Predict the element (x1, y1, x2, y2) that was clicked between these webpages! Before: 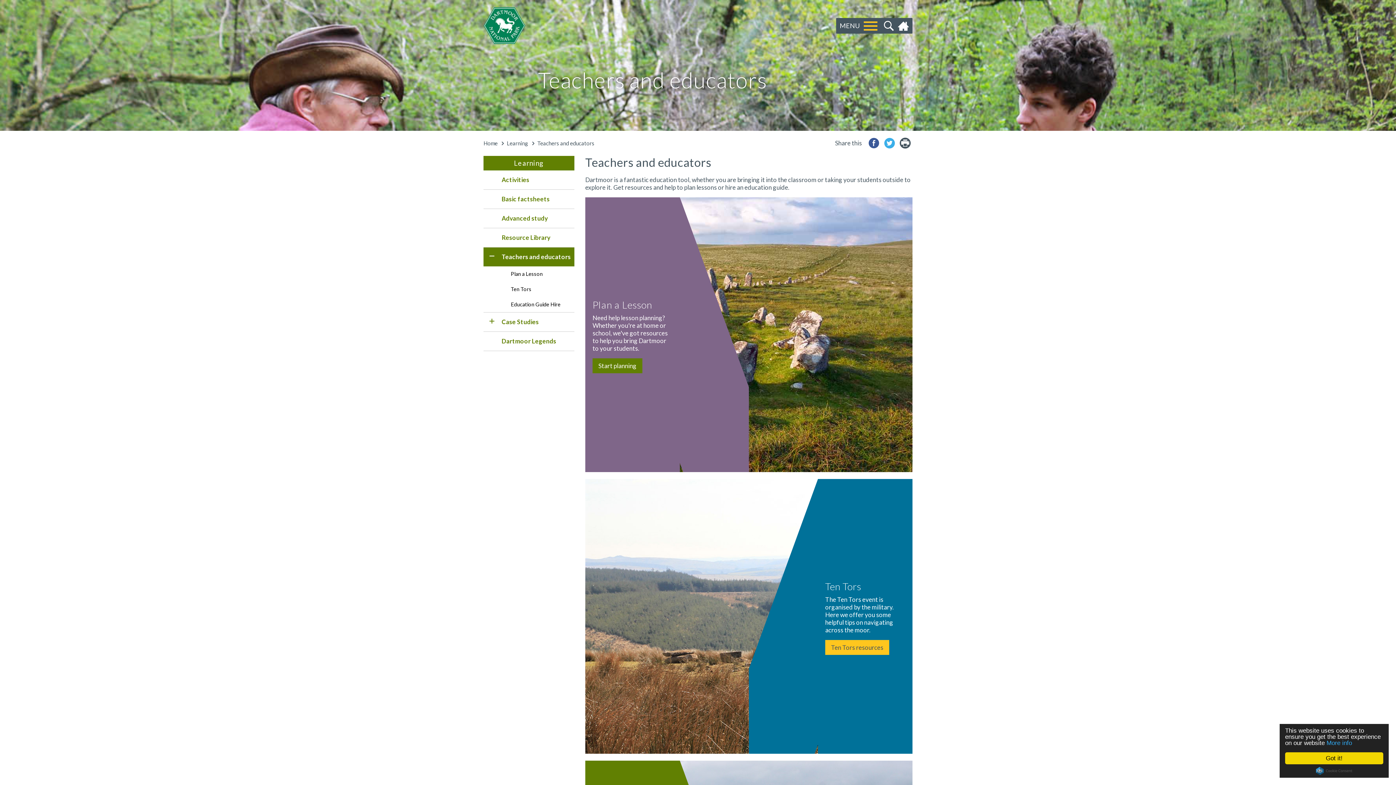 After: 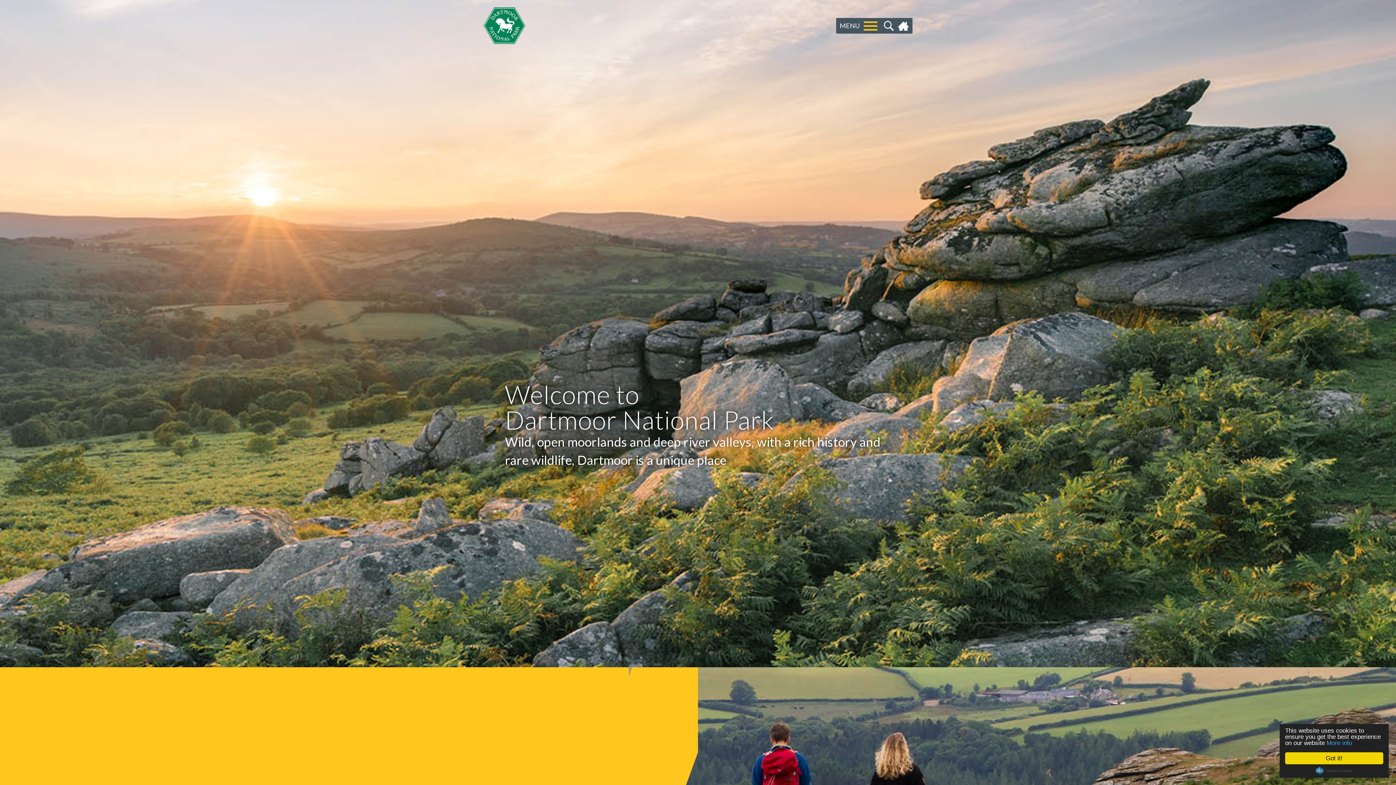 Action: label: HOME bbox: (896, 17, 912, 33)